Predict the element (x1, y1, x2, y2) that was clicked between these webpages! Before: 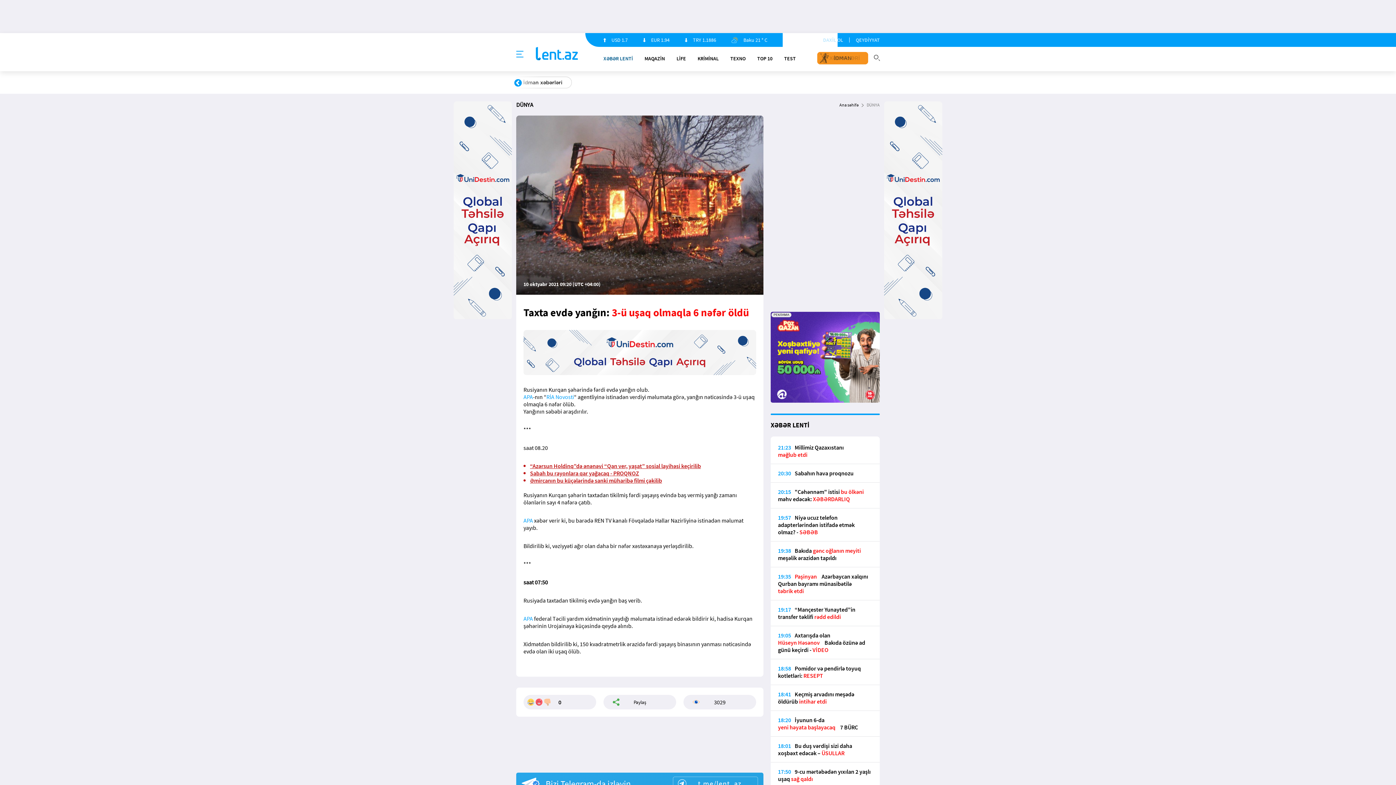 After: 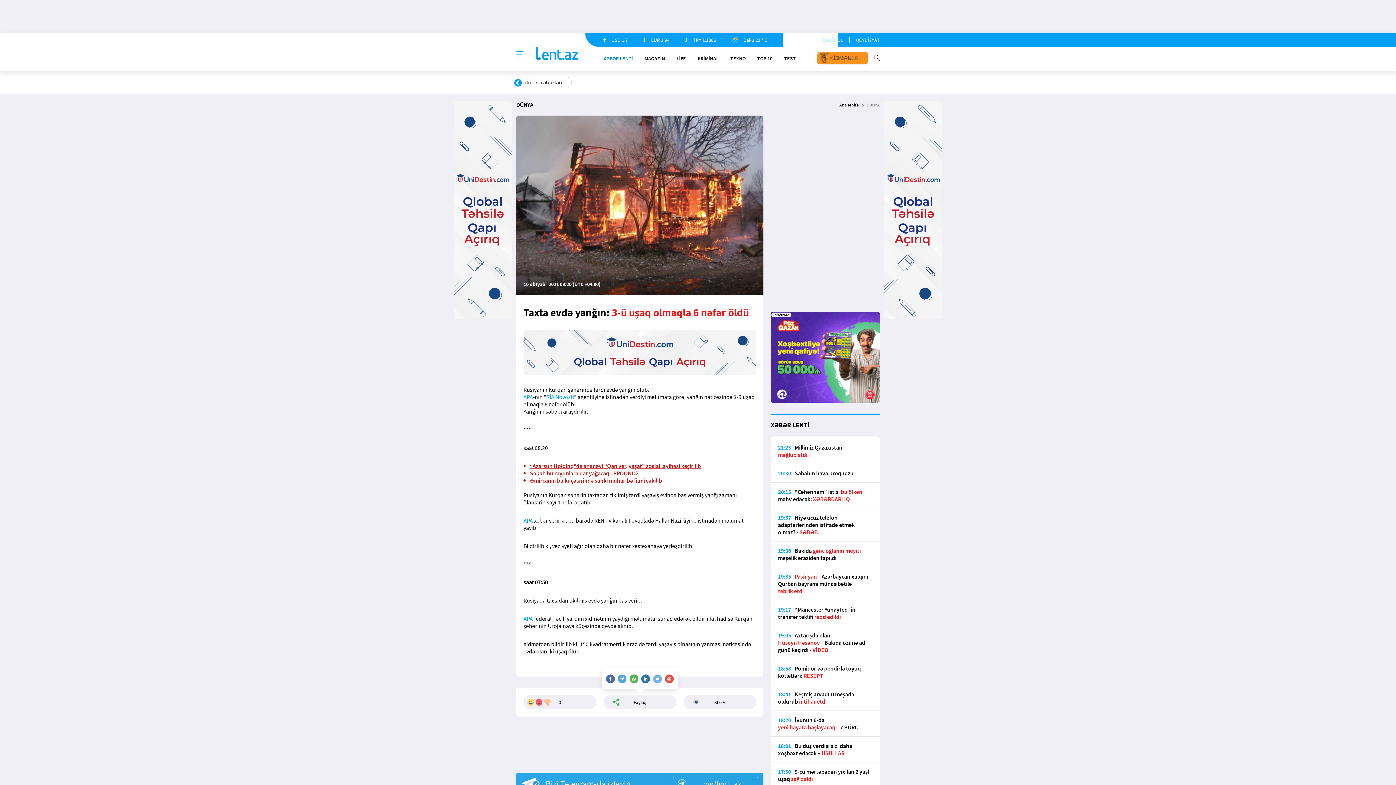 Action: bbox: (603, 695, 676, 709) label: Paylaş